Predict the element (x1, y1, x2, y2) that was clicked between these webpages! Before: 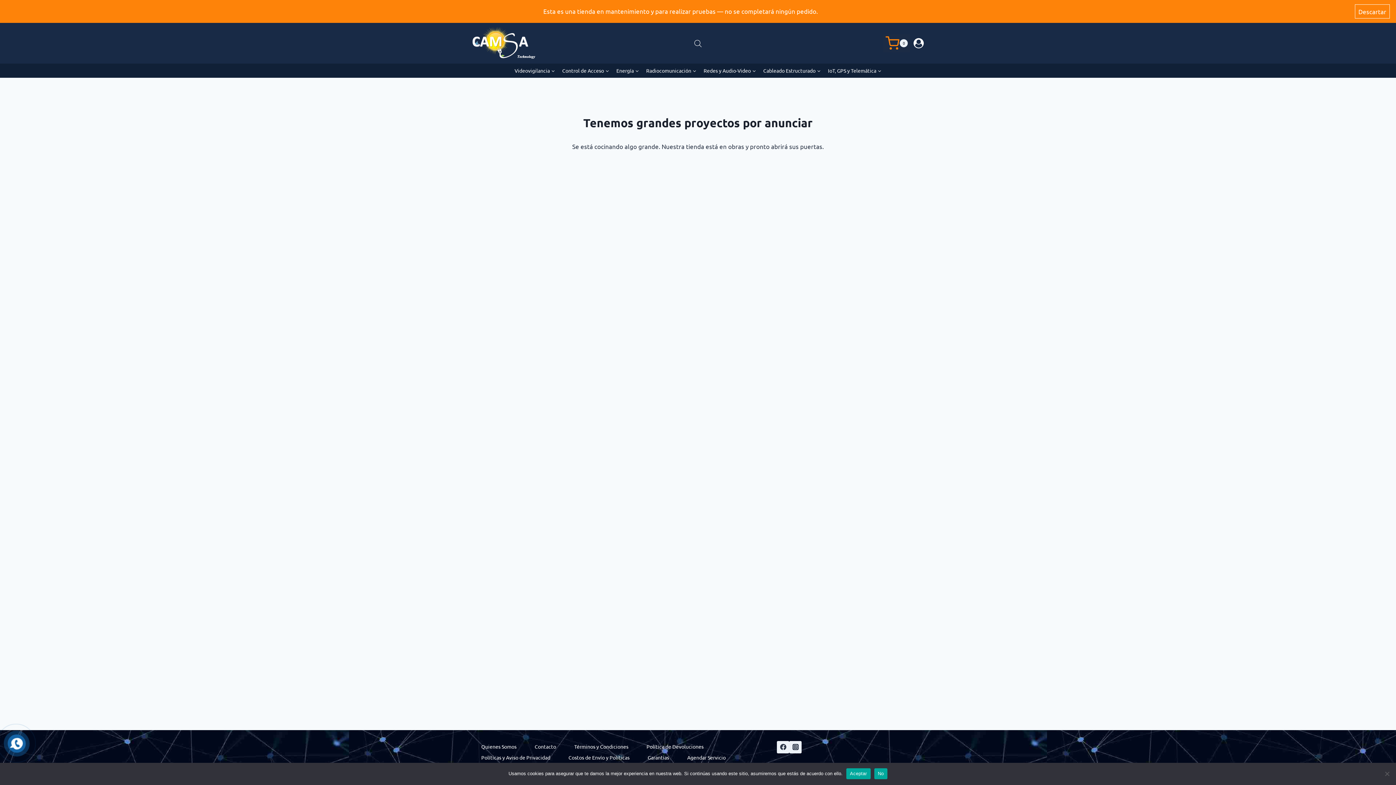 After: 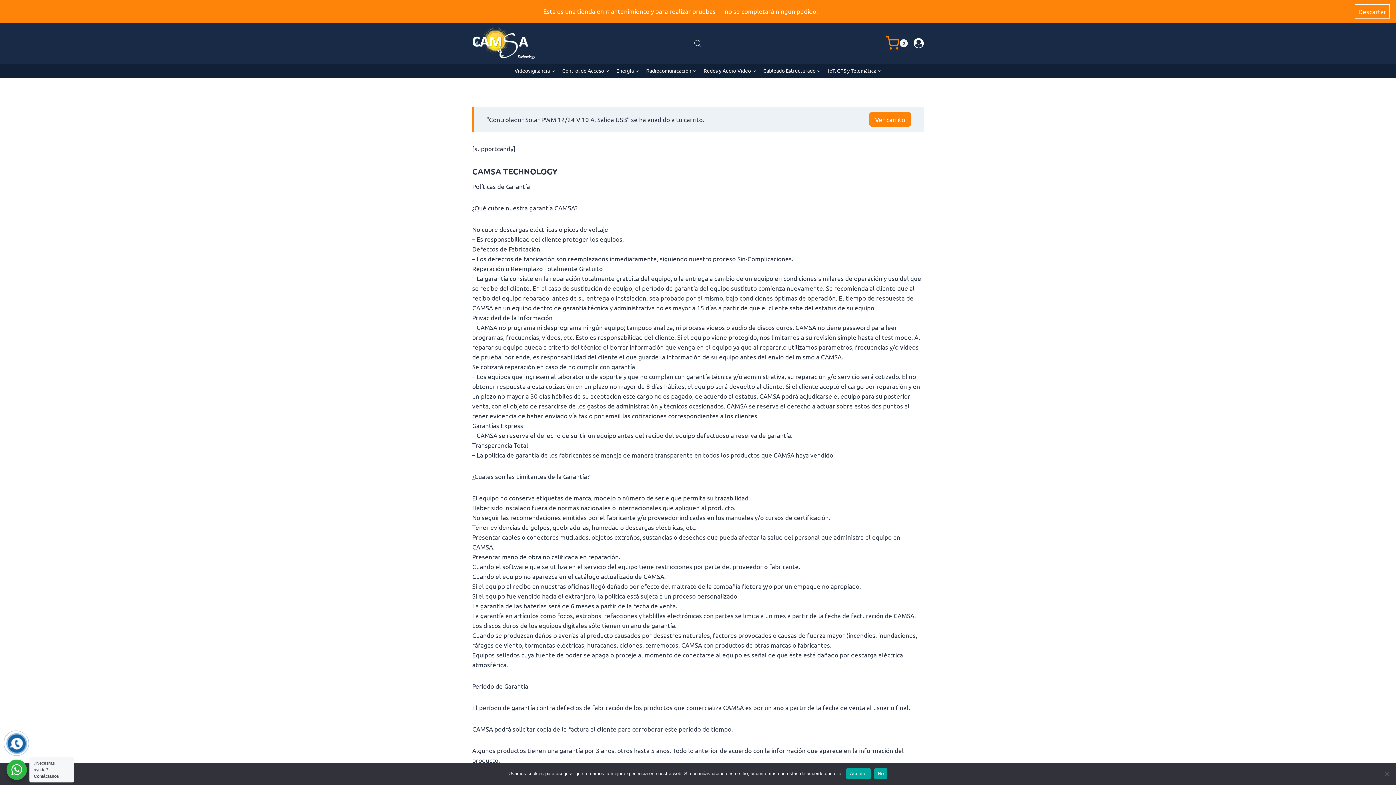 Action: bbox: (638, 752, 678, 763) label: Garantias